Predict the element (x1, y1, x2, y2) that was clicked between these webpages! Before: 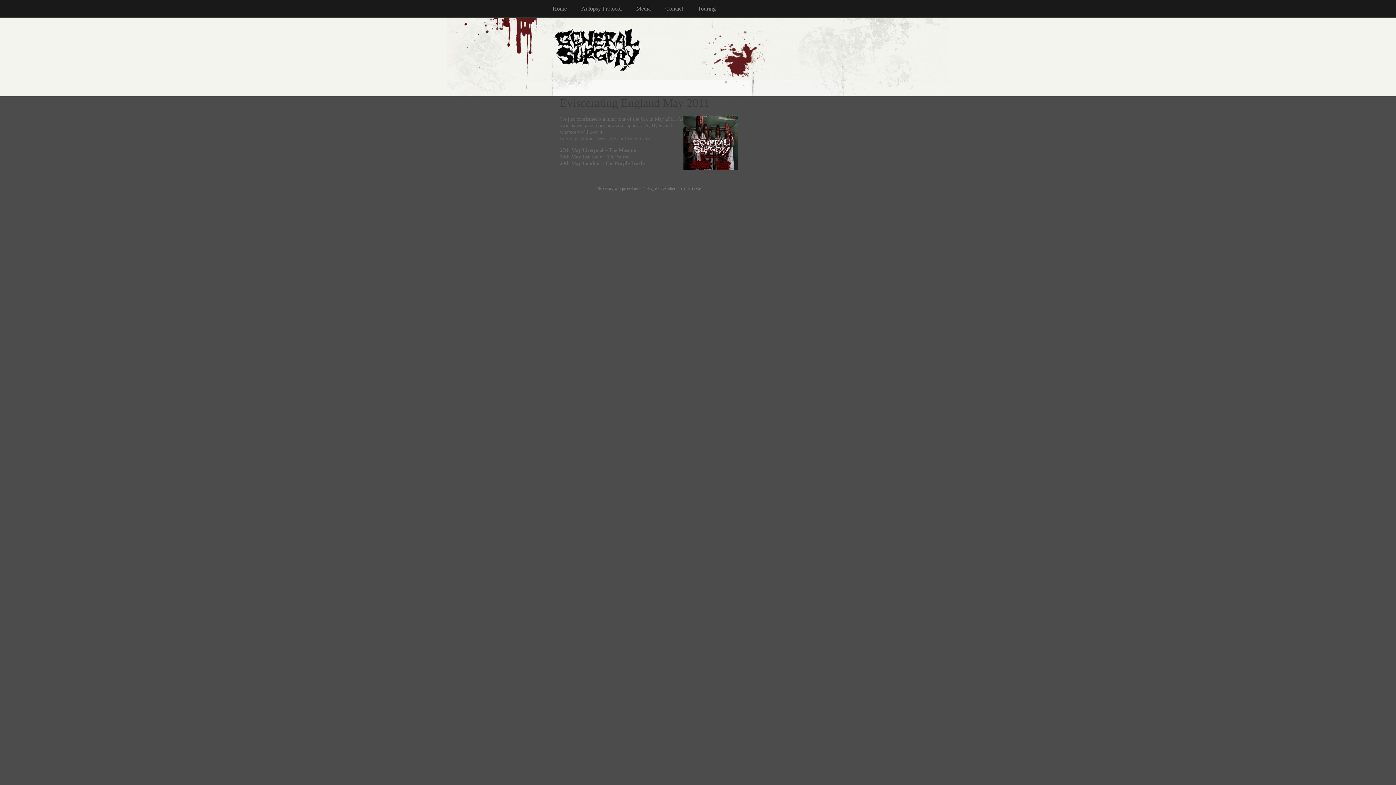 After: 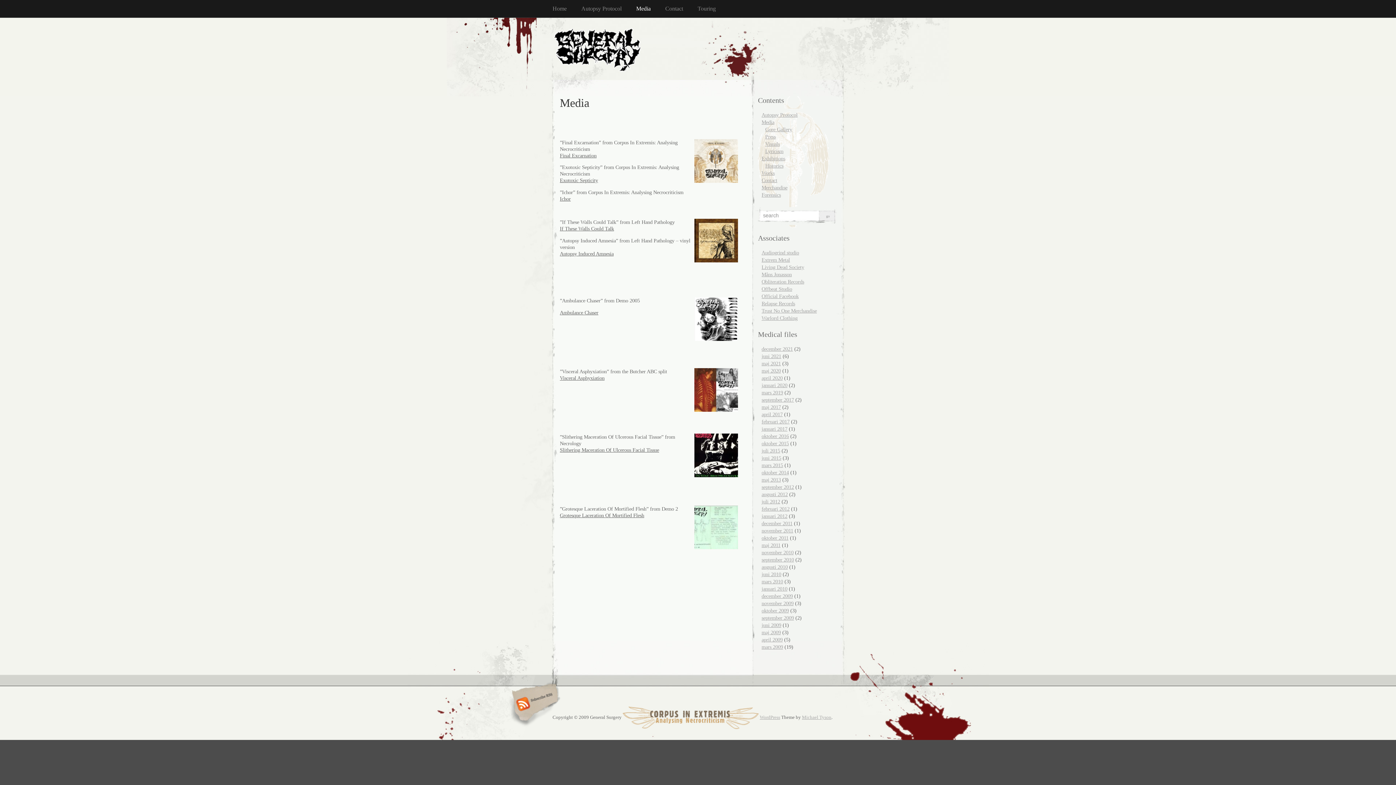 Action: label: Media bbox: (636, 0, 665, 17)